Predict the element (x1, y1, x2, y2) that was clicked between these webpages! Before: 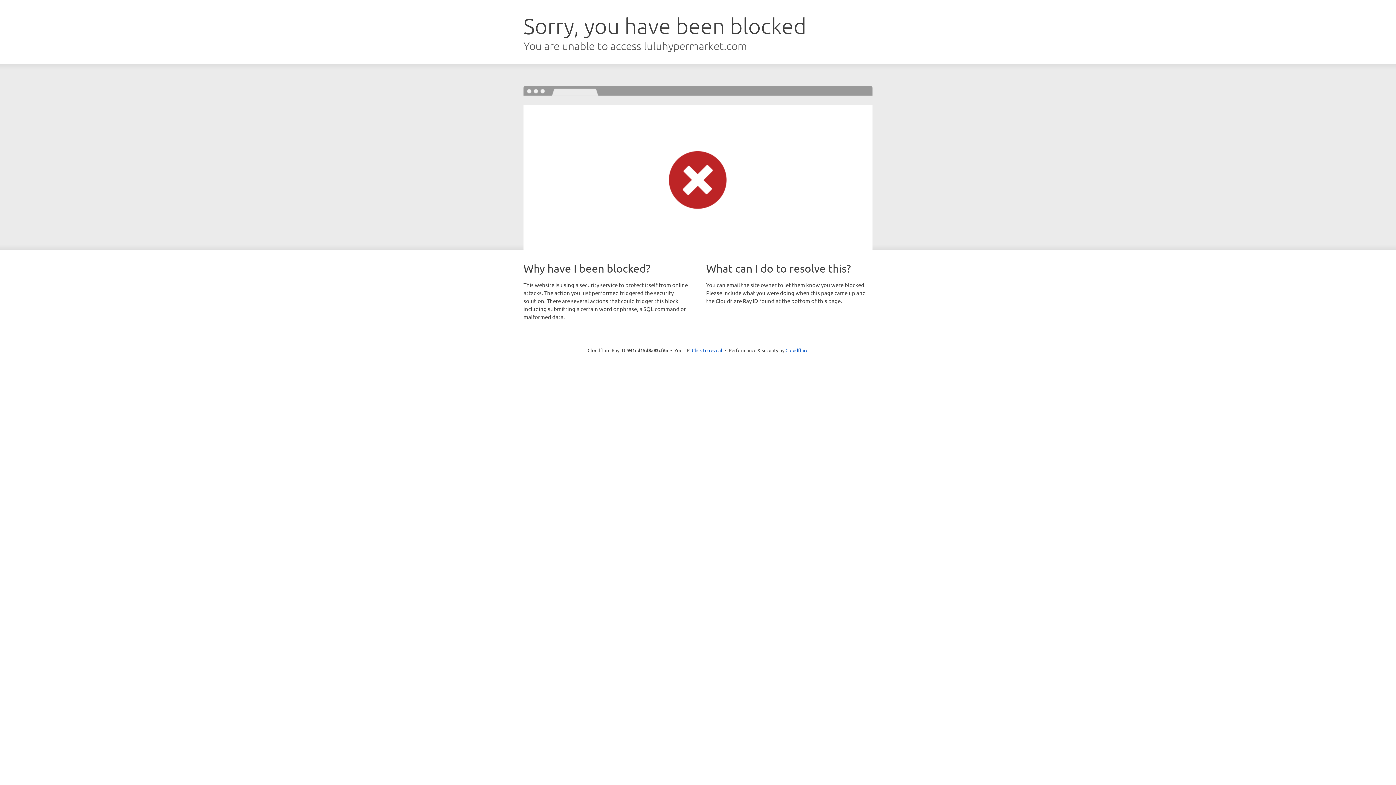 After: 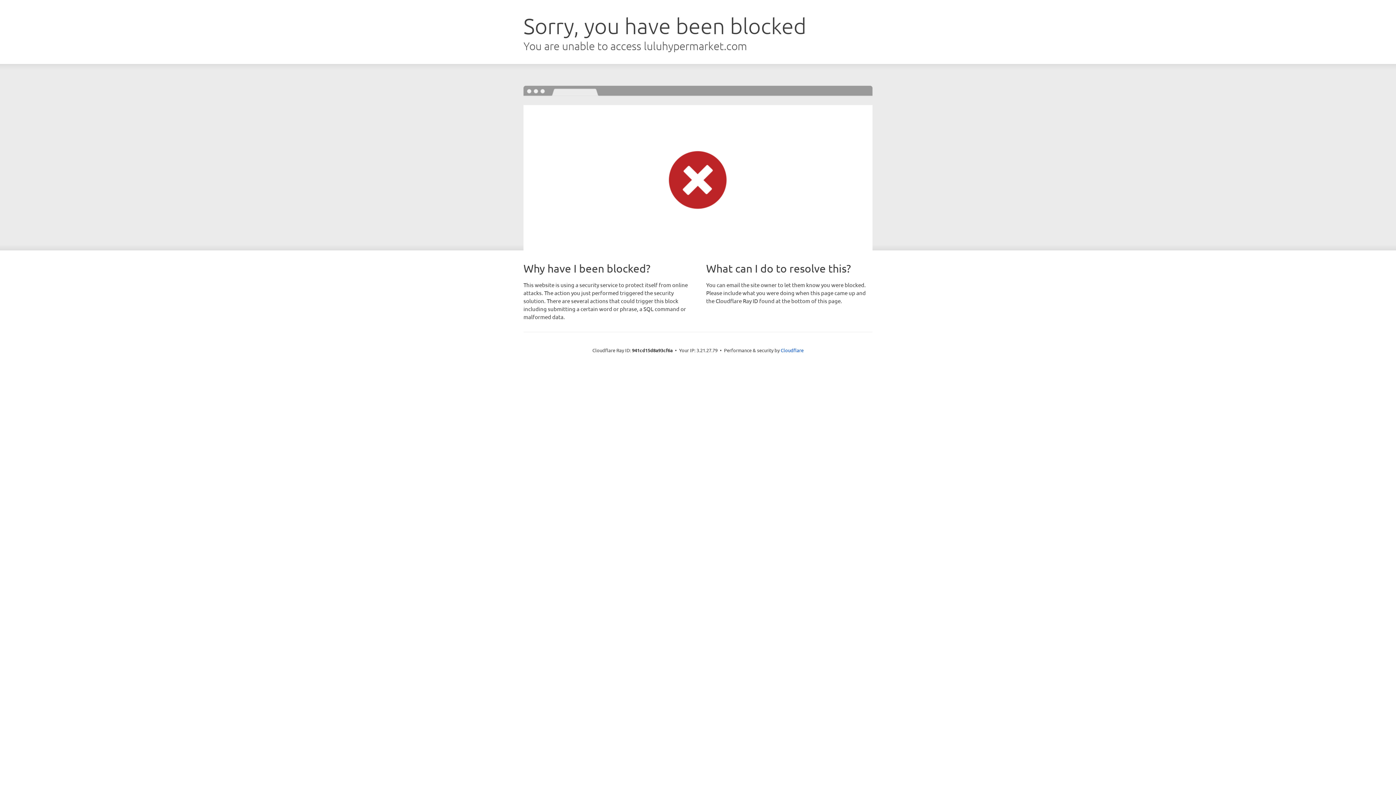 Action: bbox: (692, 346, 722, 353) label: Click to reveal